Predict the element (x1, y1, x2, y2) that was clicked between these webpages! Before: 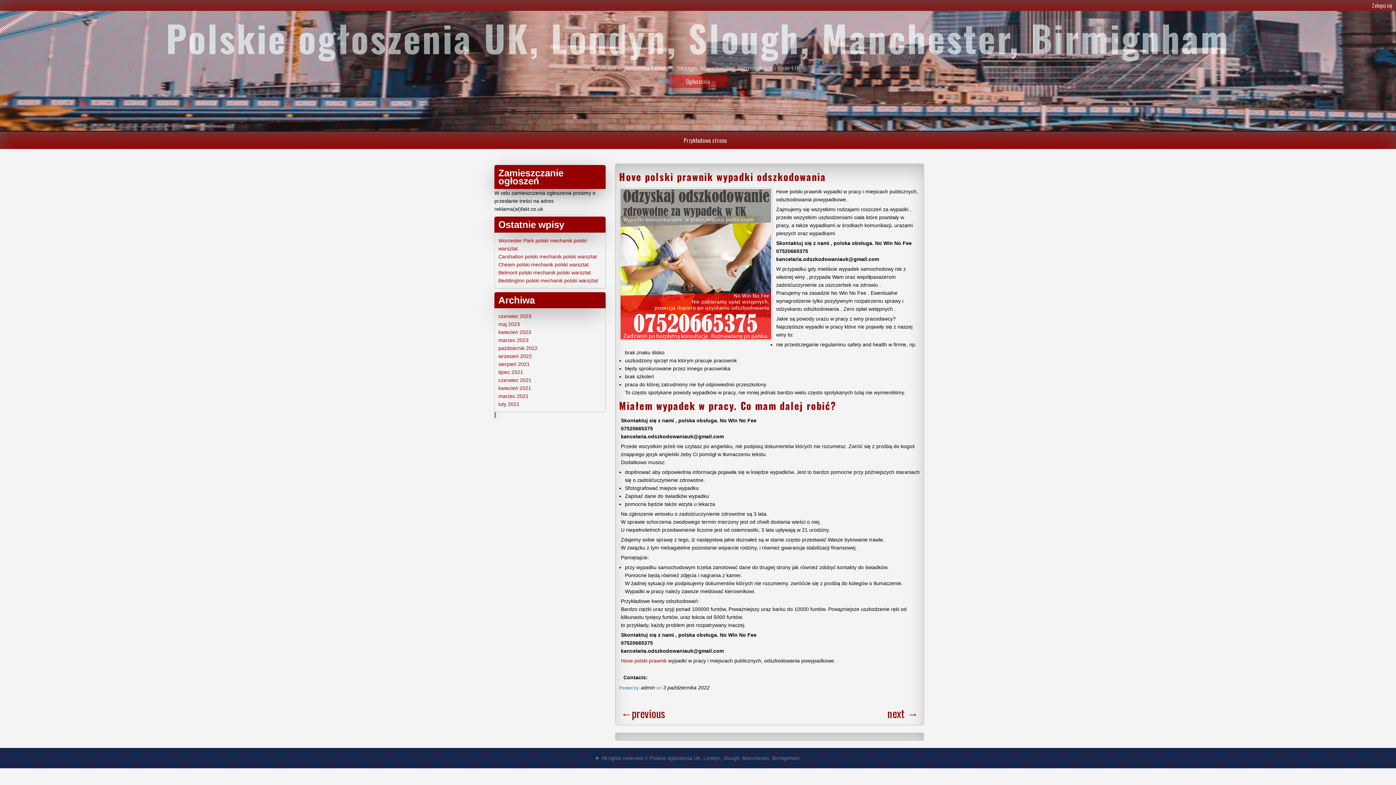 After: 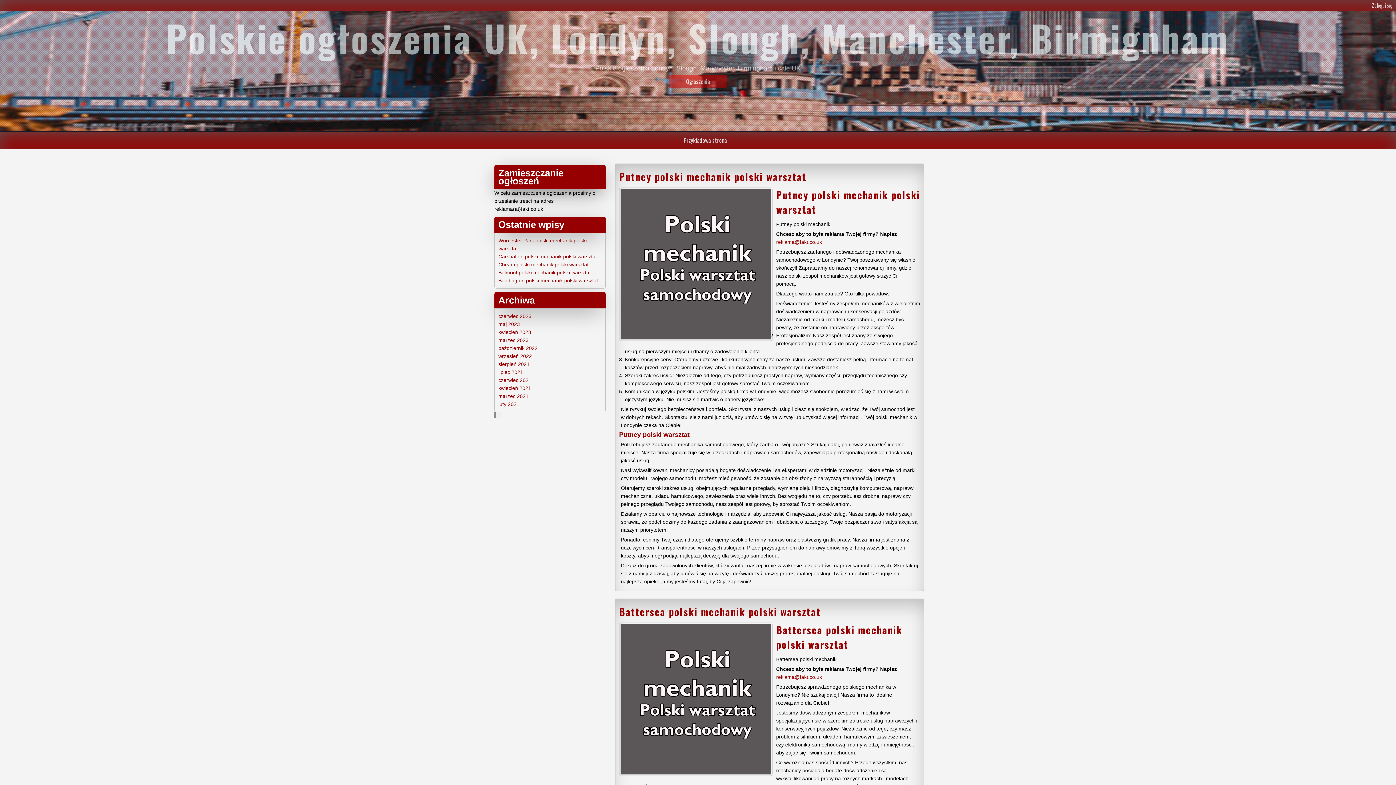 Action: bbox: (498, 321, 520, 327) label: maj 2023